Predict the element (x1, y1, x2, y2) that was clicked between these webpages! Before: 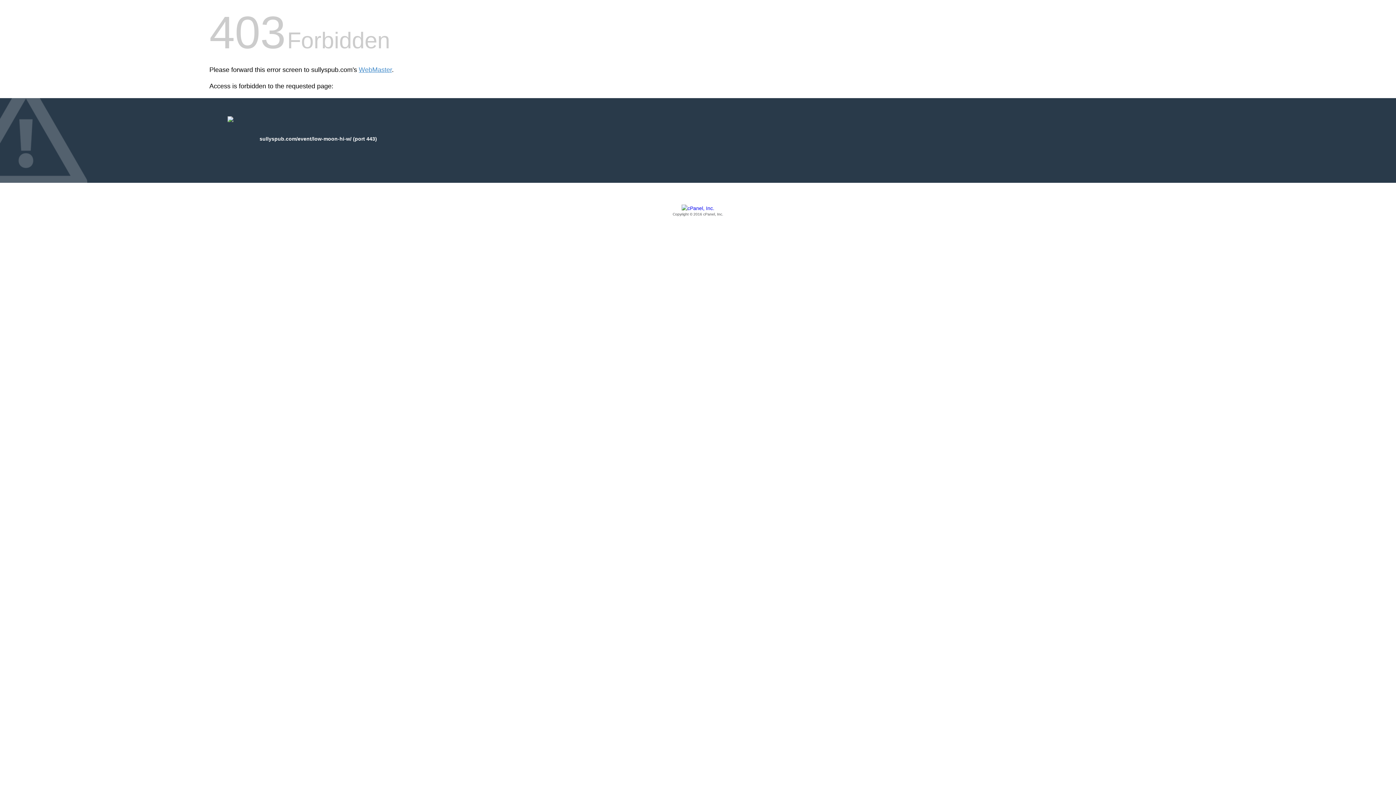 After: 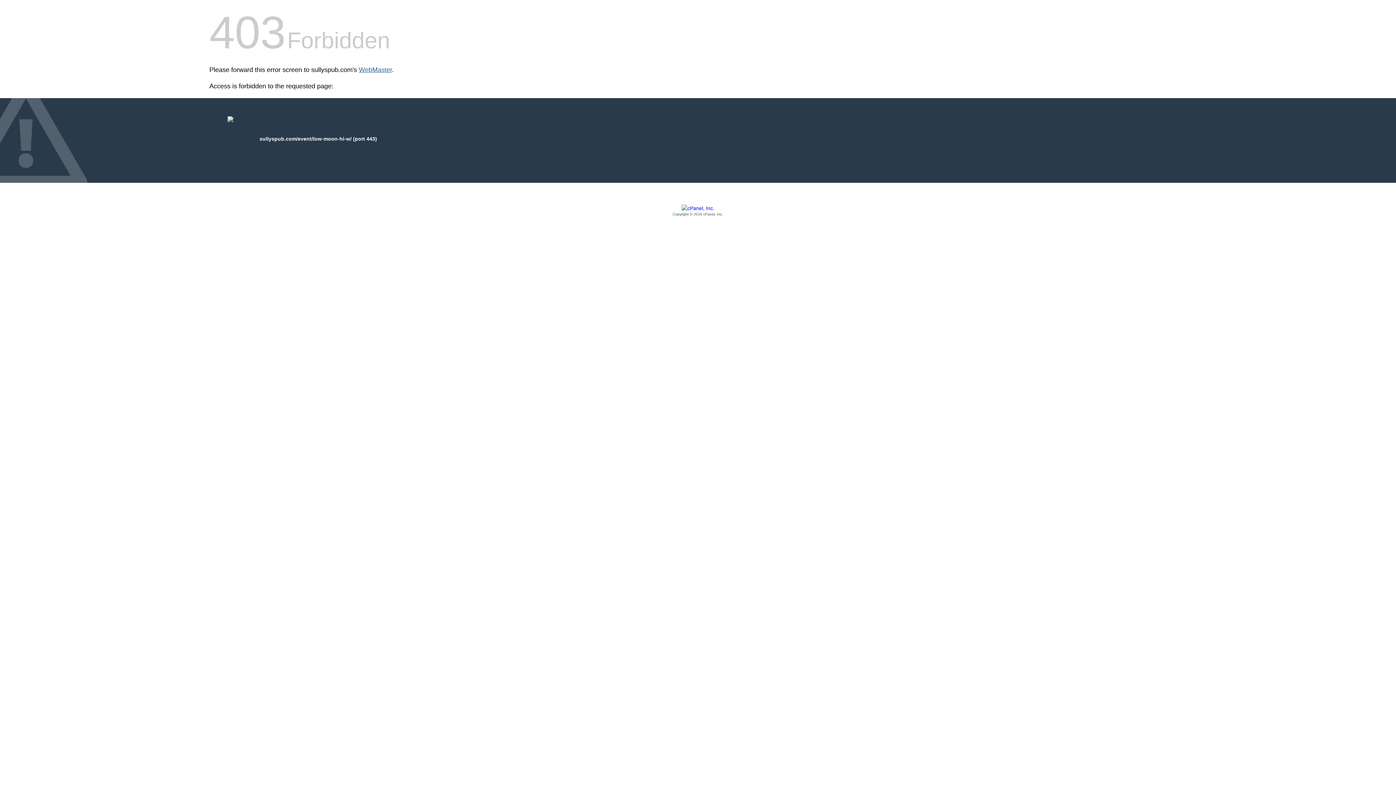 Action: label: WebMaster bbox: (358, 66, 392, 73)